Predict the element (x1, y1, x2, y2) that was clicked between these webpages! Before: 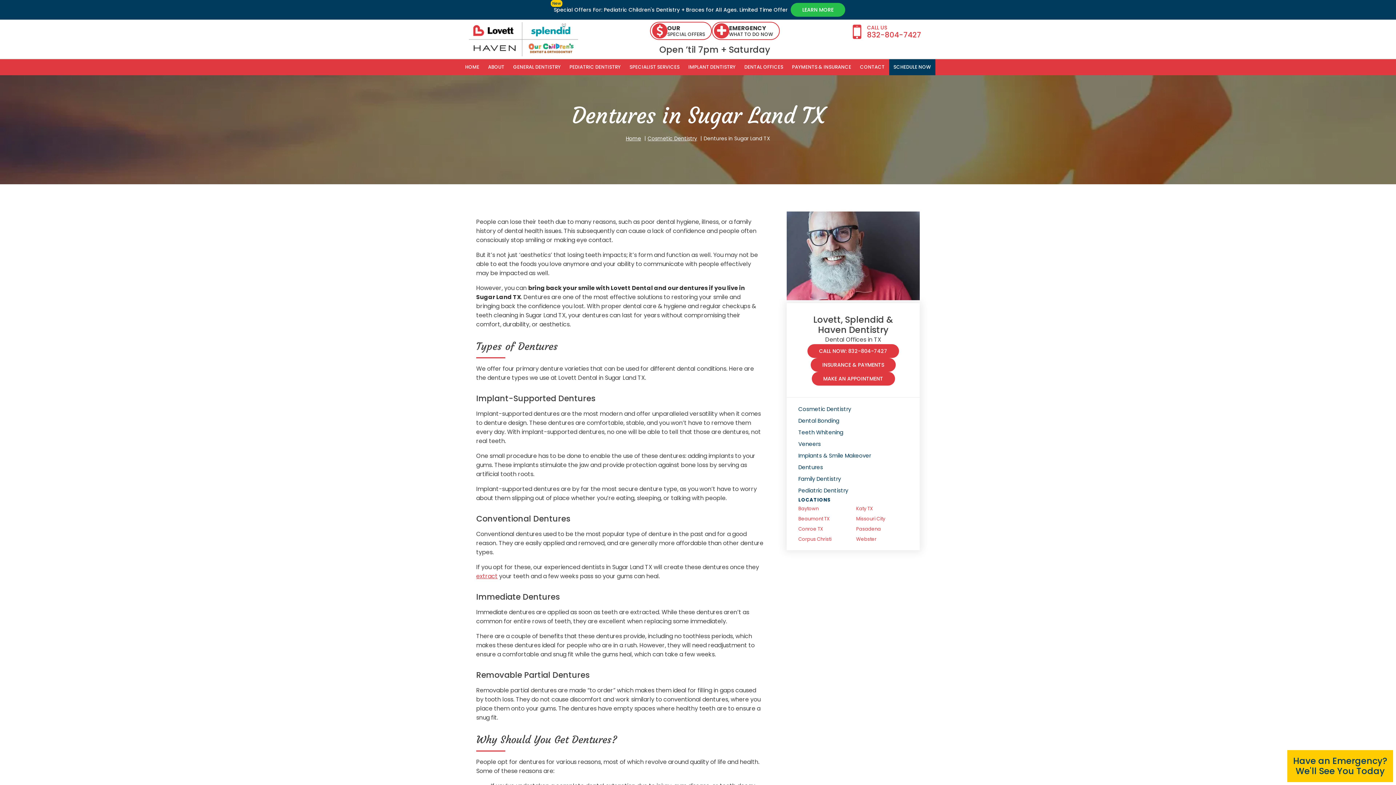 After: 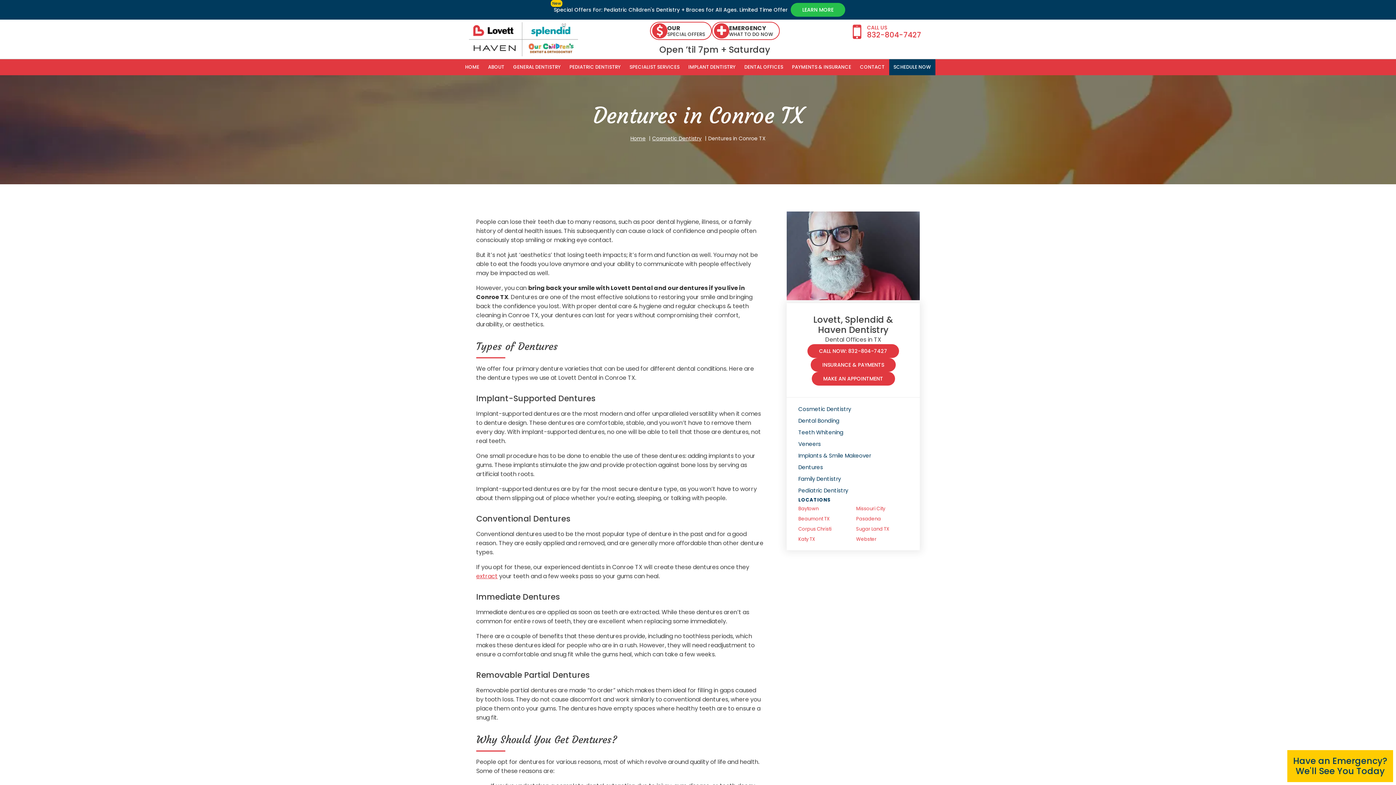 Action: label: Conroe TX bbox: (798, 524, 823, 534)